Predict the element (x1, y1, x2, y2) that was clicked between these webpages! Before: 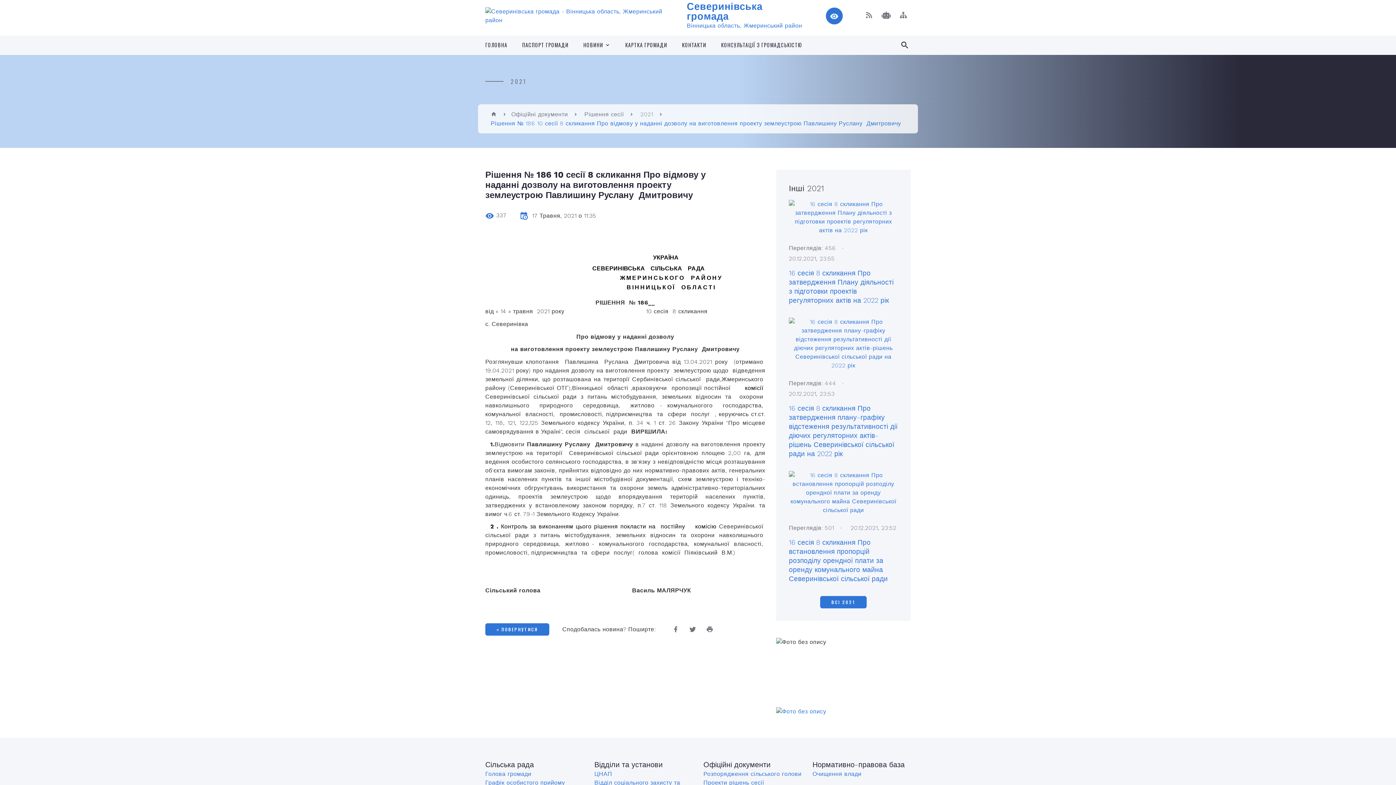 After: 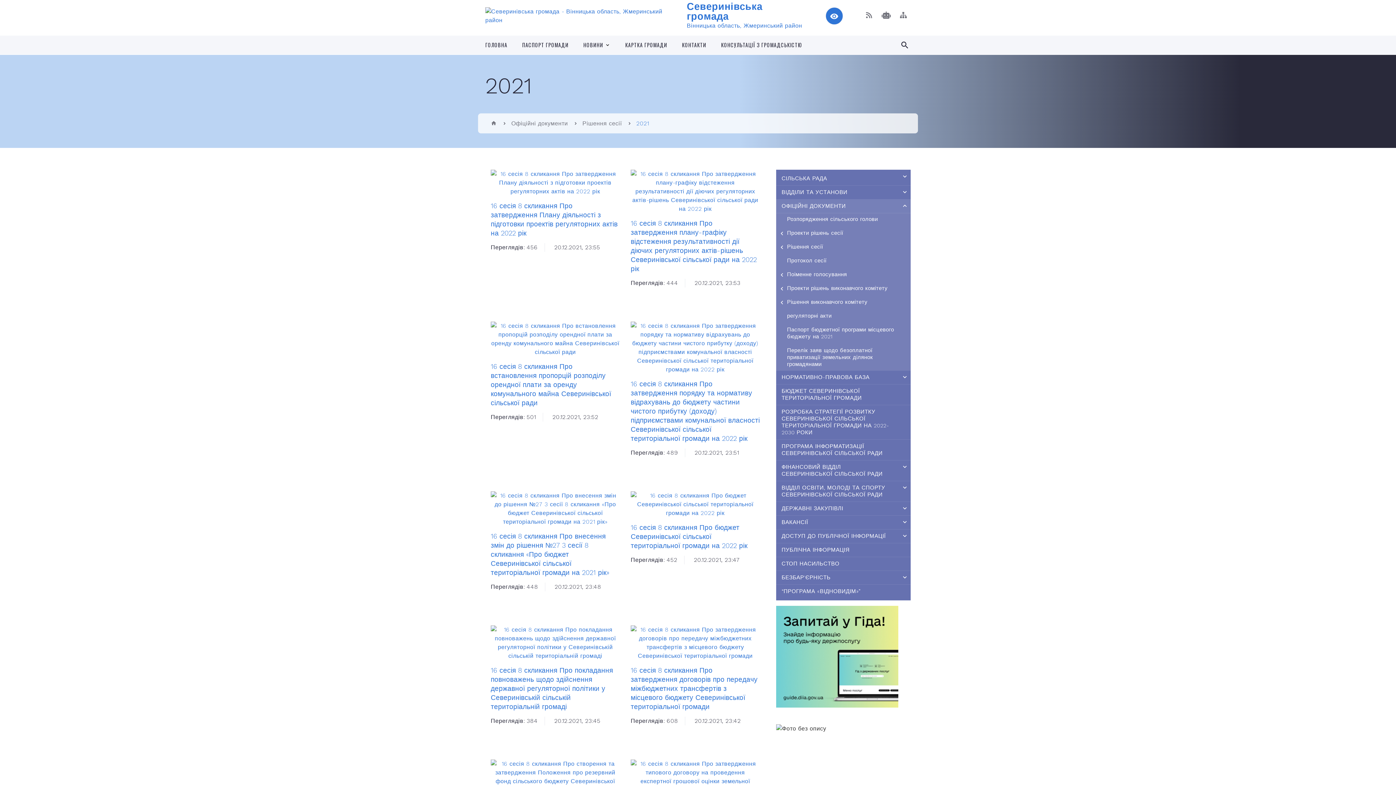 Action: bbox: (640, 110, 653, 117) label: 2021